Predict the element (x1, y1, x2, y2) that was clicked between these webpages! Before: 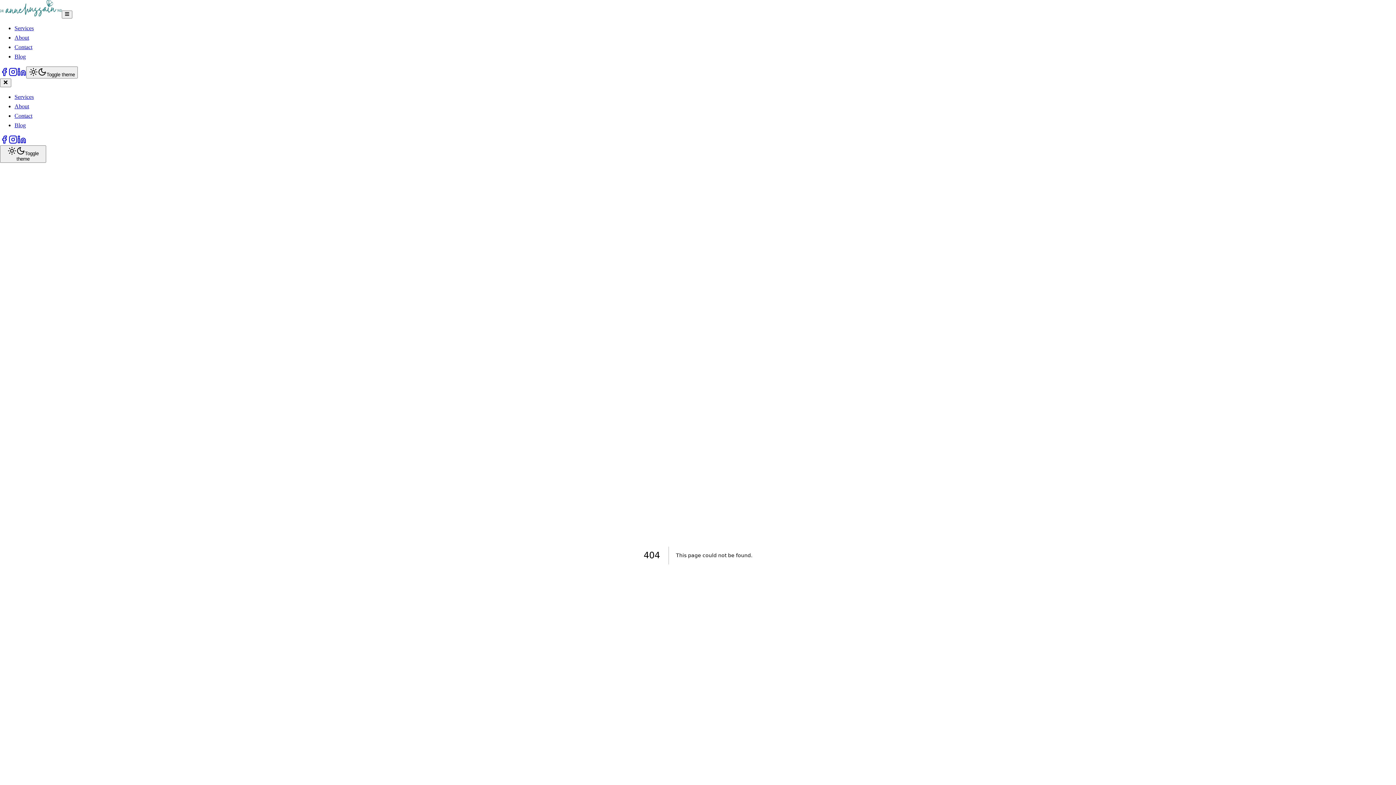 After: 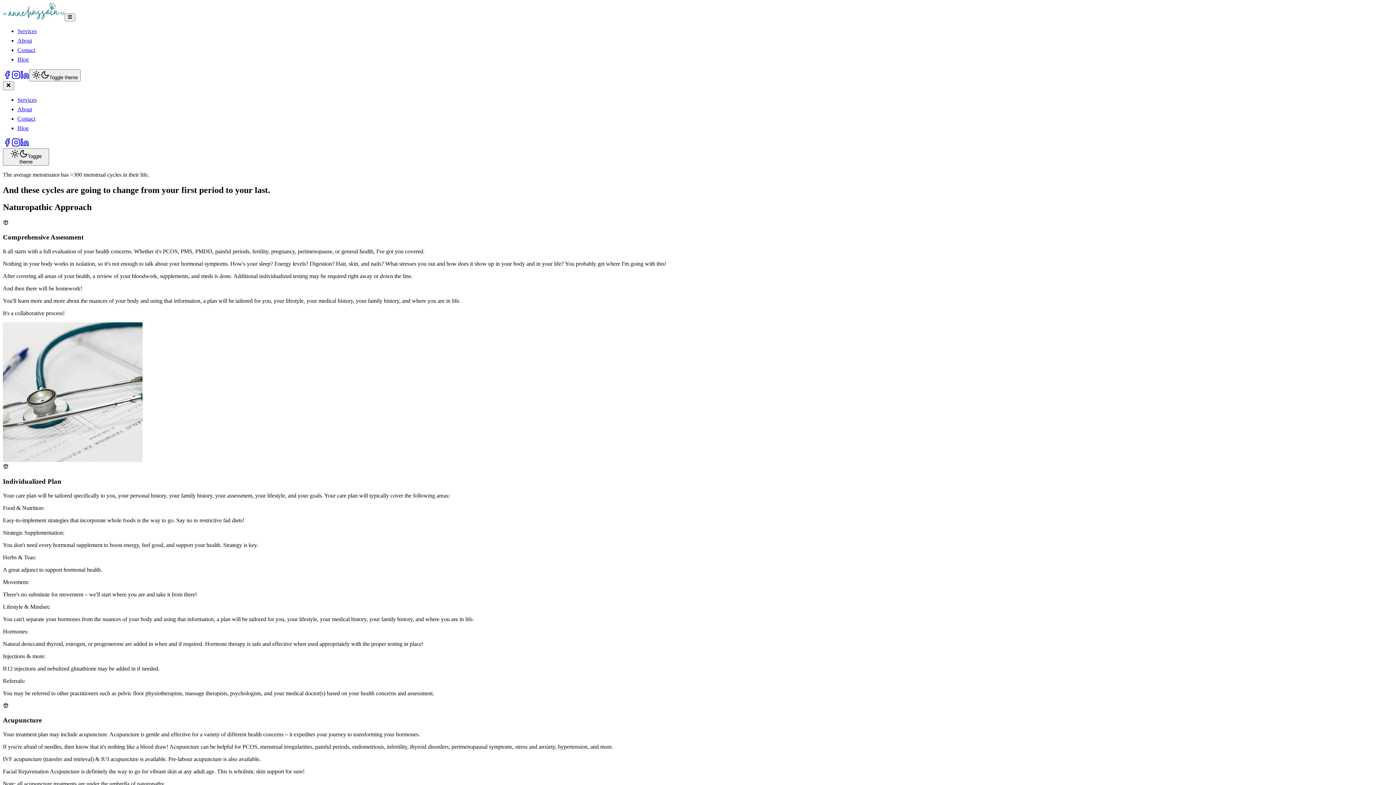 Action: label: Services bbox: (14, 93, 33, 100)